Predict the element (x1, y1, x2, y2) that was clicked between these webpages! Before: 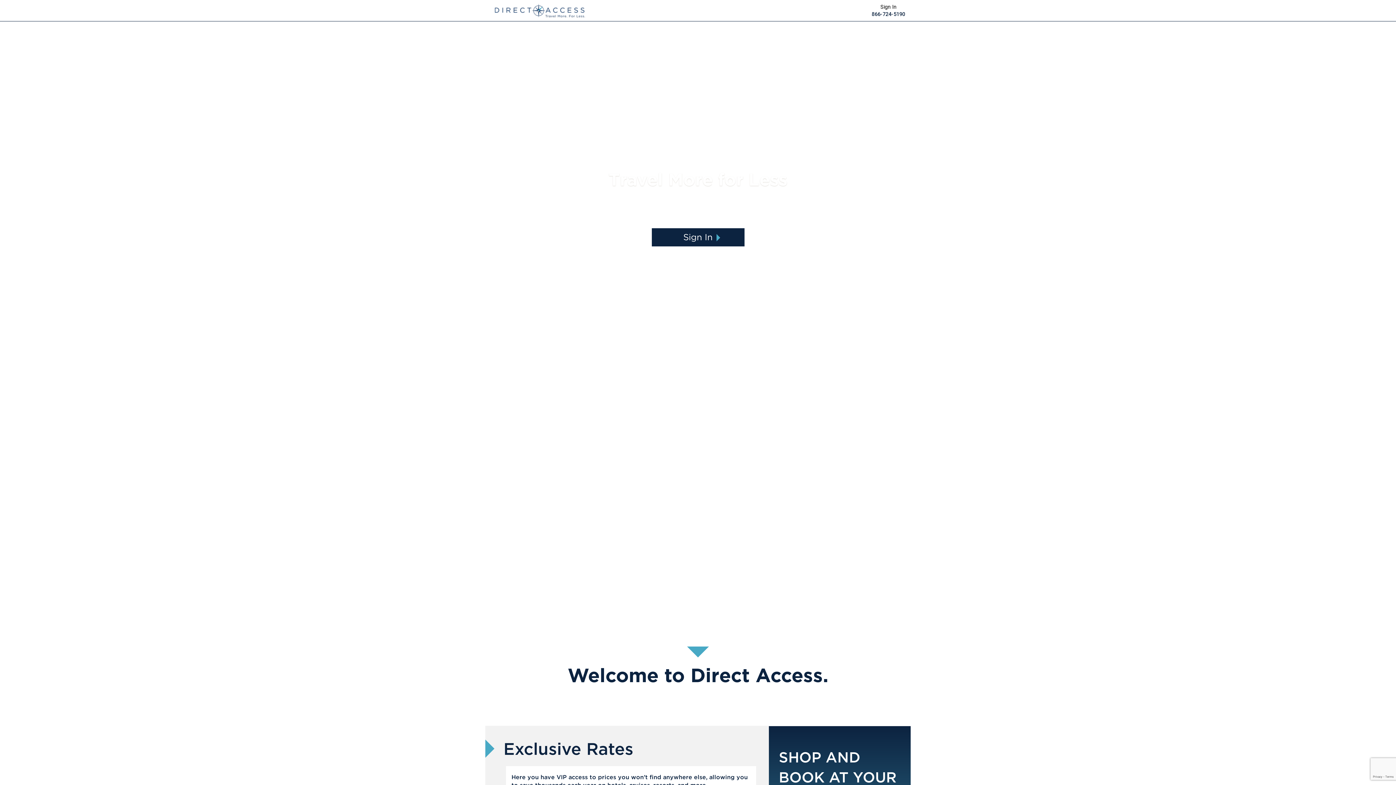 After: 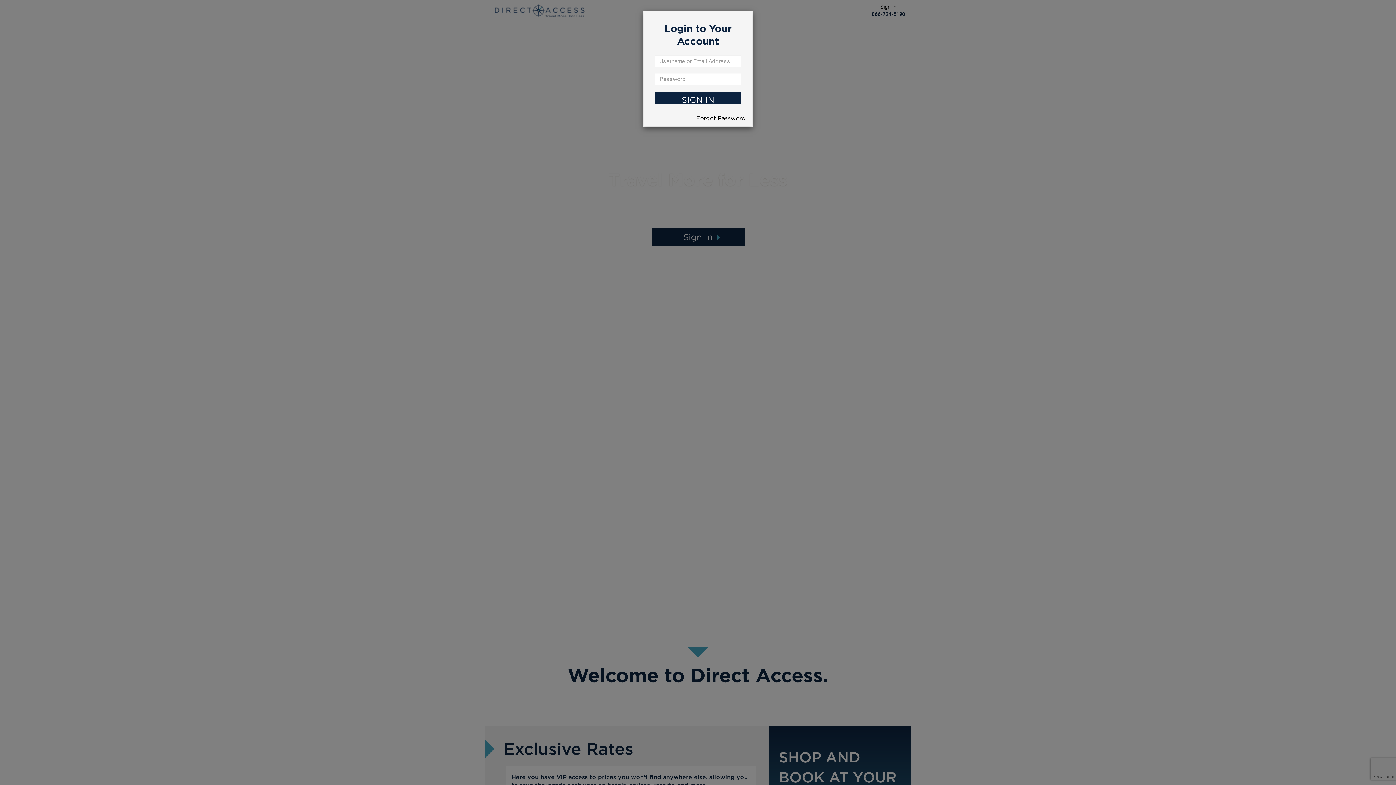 Action: bbox: (651, 228, 744, 246) label: Sign In